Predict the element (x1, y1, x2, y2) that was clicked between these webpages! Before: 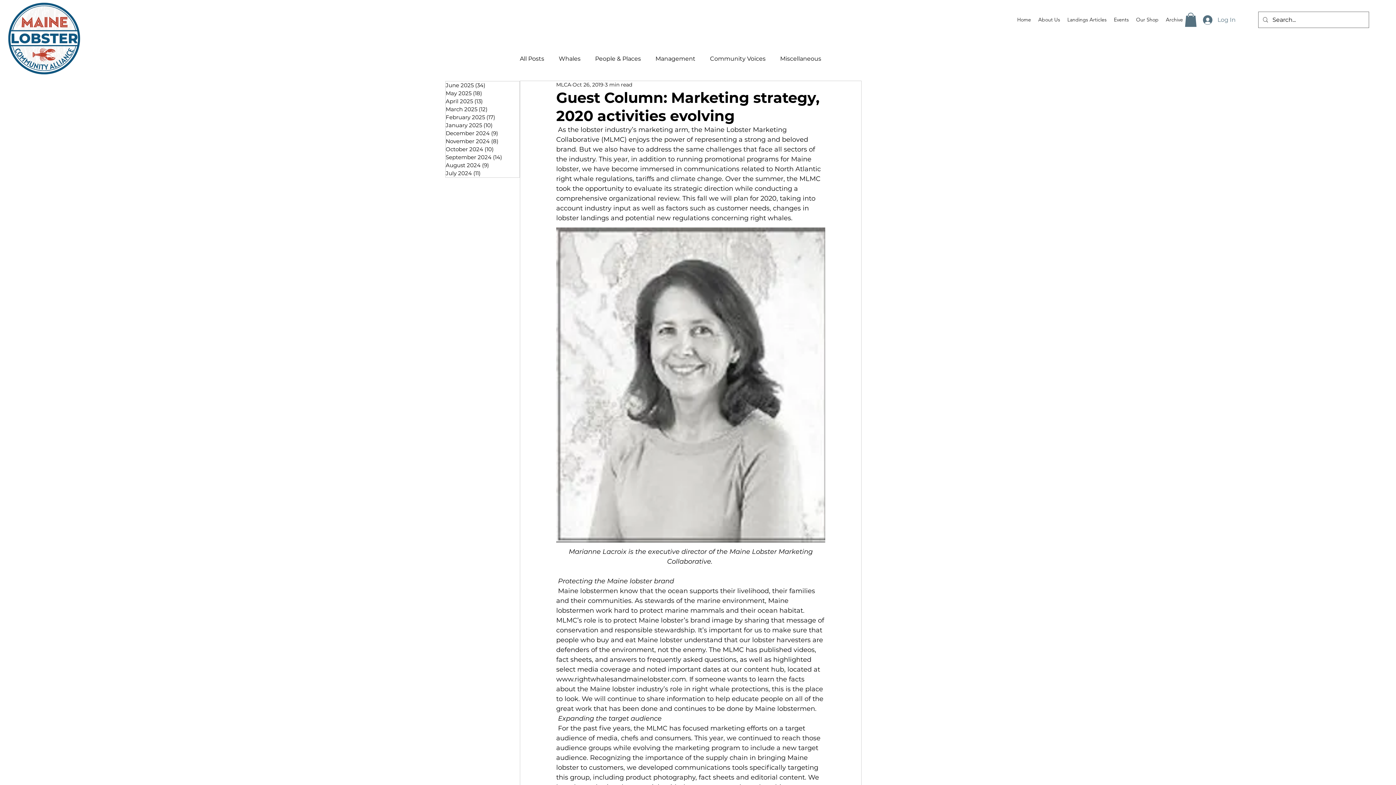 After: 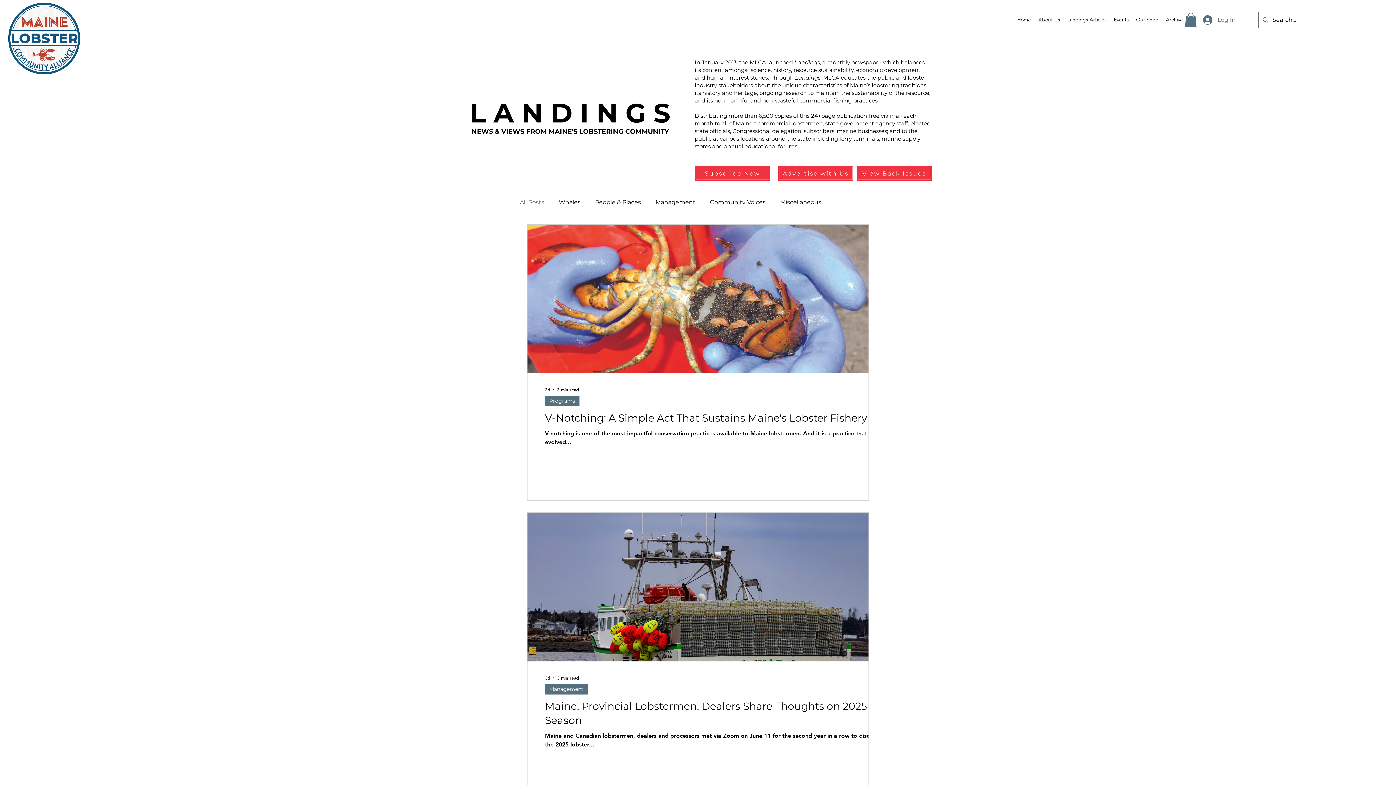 Action: bbox: (1064, 14, 1110, 25) label: Landings Articles